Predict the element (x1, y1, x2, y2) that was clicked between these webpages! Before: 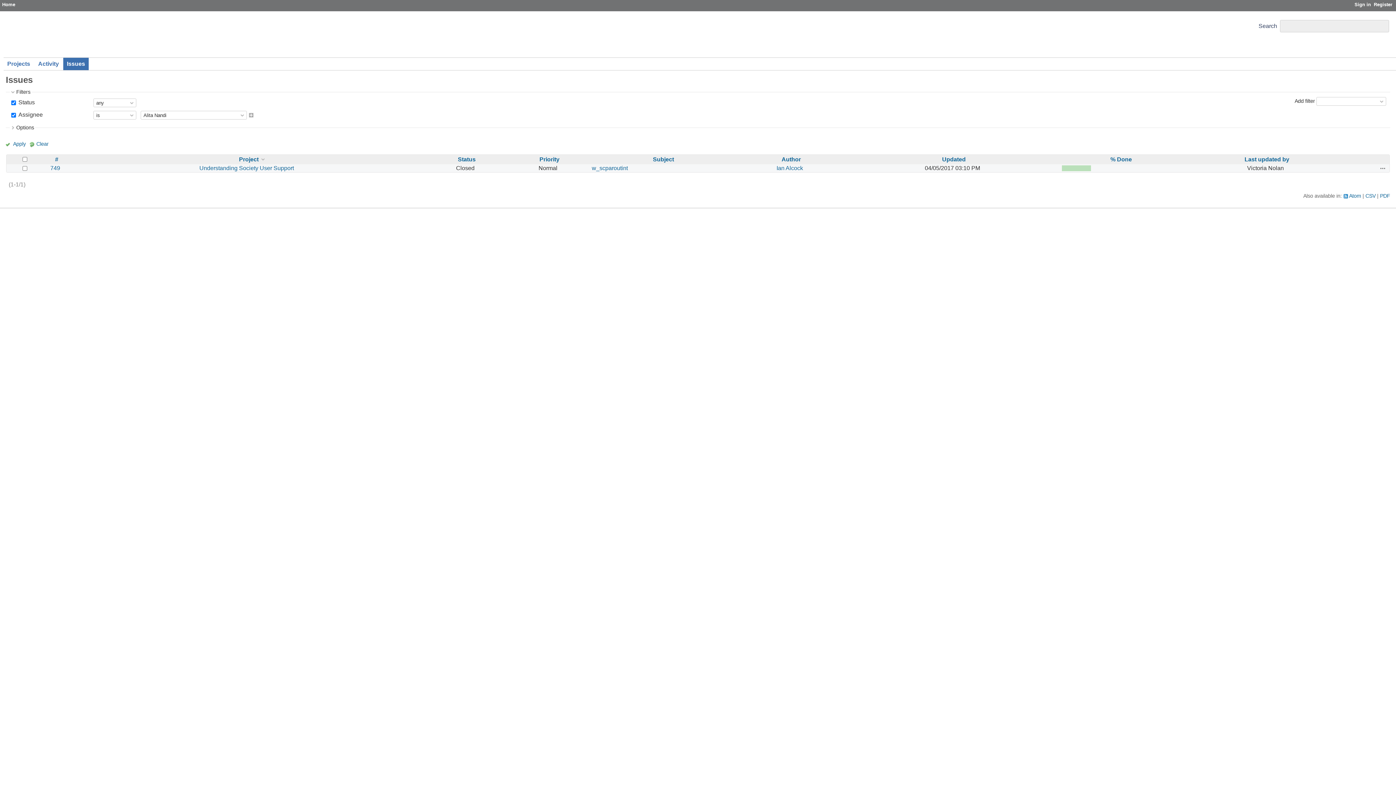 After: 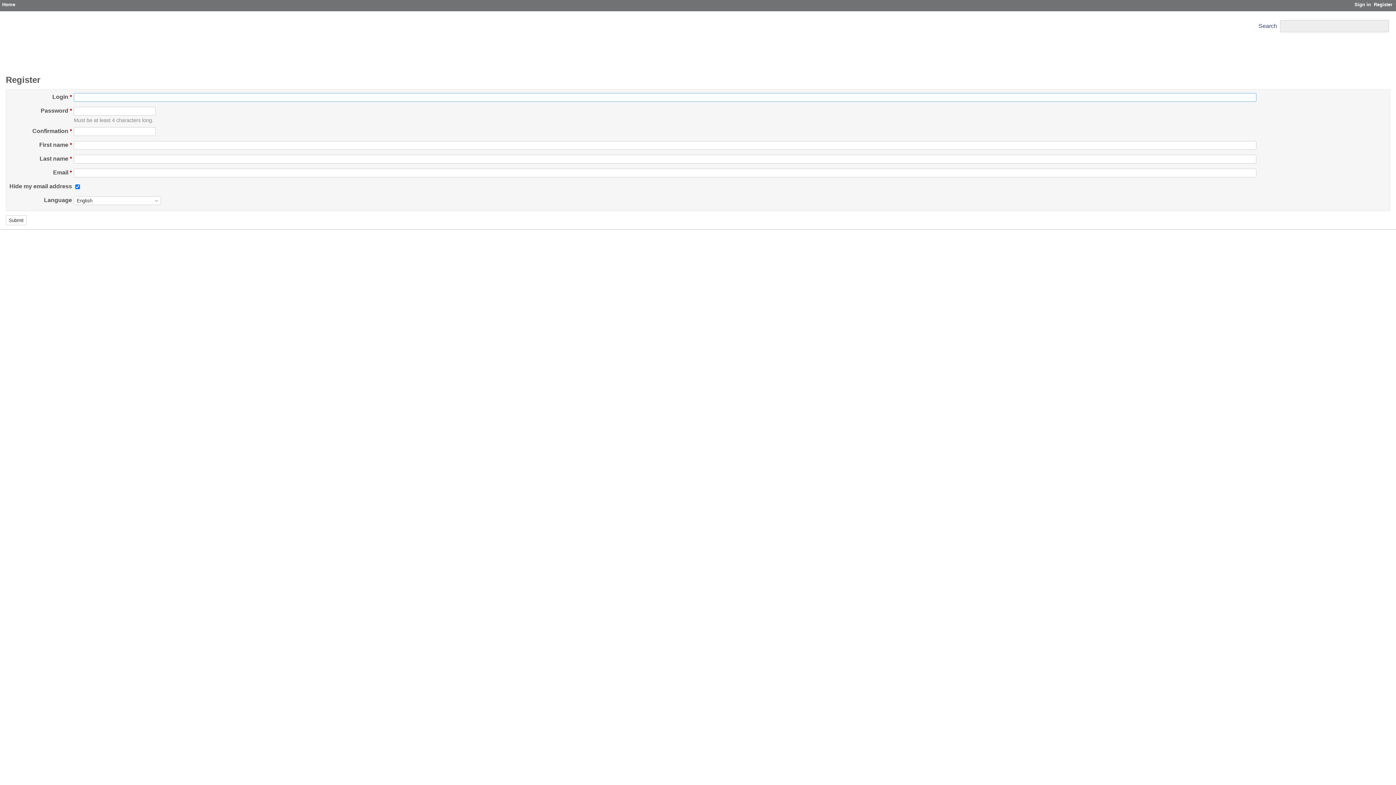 Action: label: Register bbox: (1374, 1, 1392, 7)